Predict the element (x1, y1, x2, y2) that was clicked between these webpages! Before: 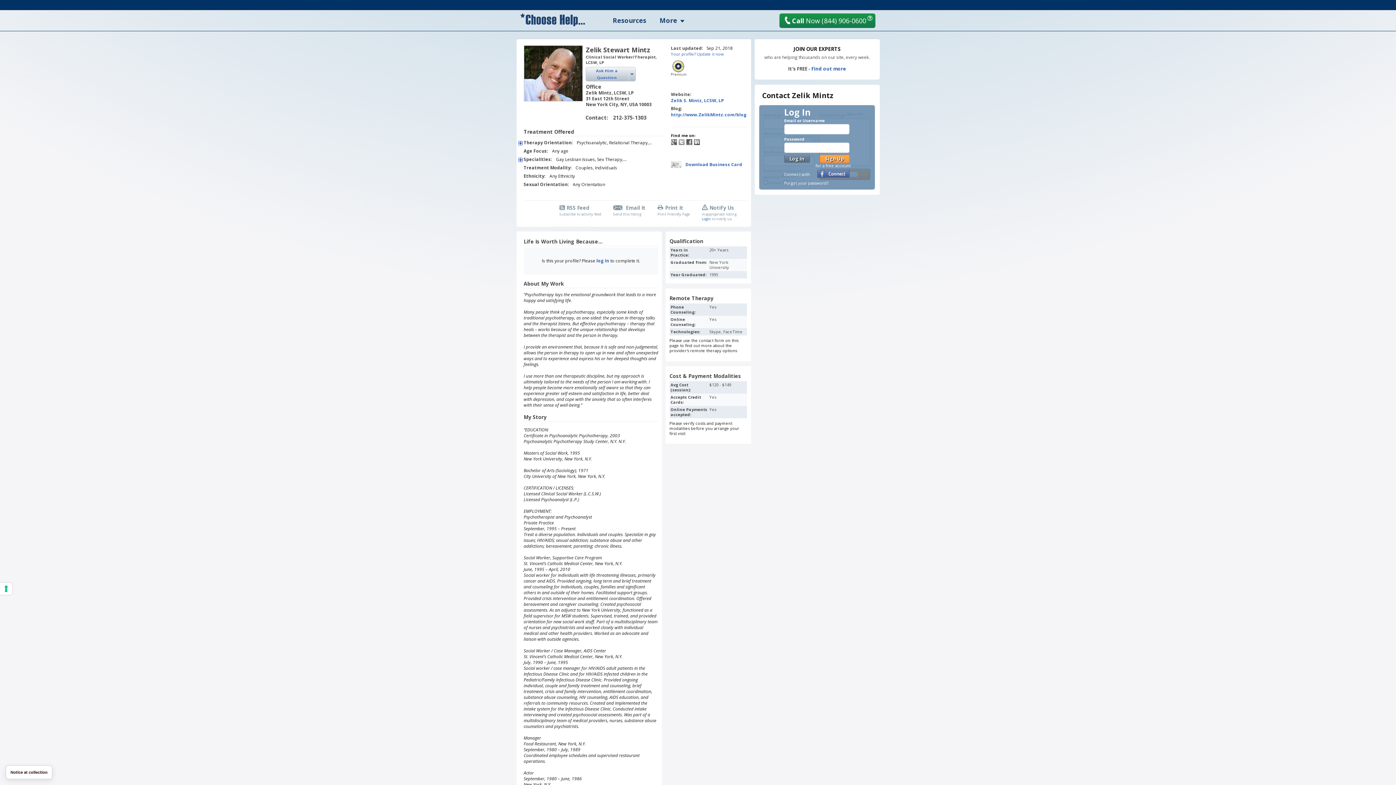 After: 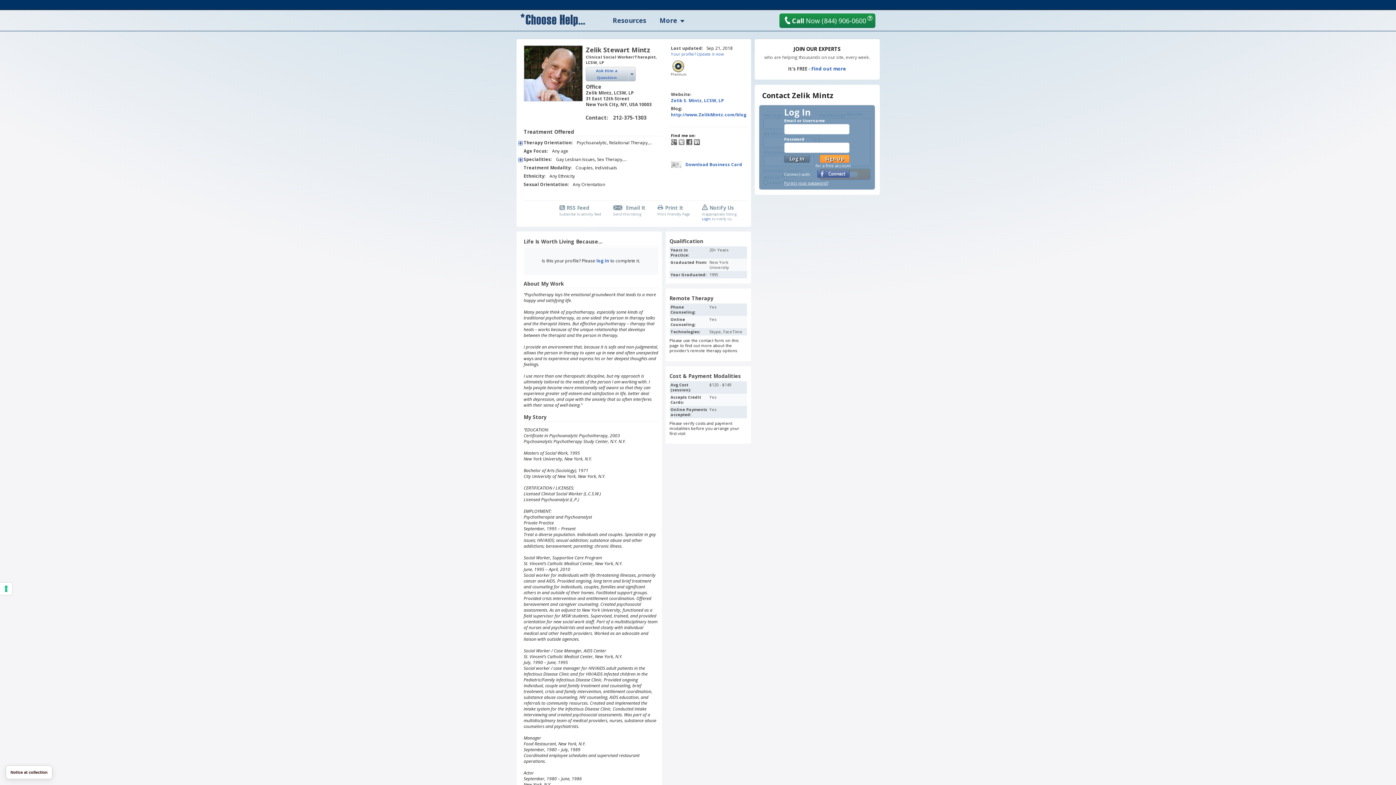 Action: label: Forgot your password? bbox: (784, 180, 828, 185)